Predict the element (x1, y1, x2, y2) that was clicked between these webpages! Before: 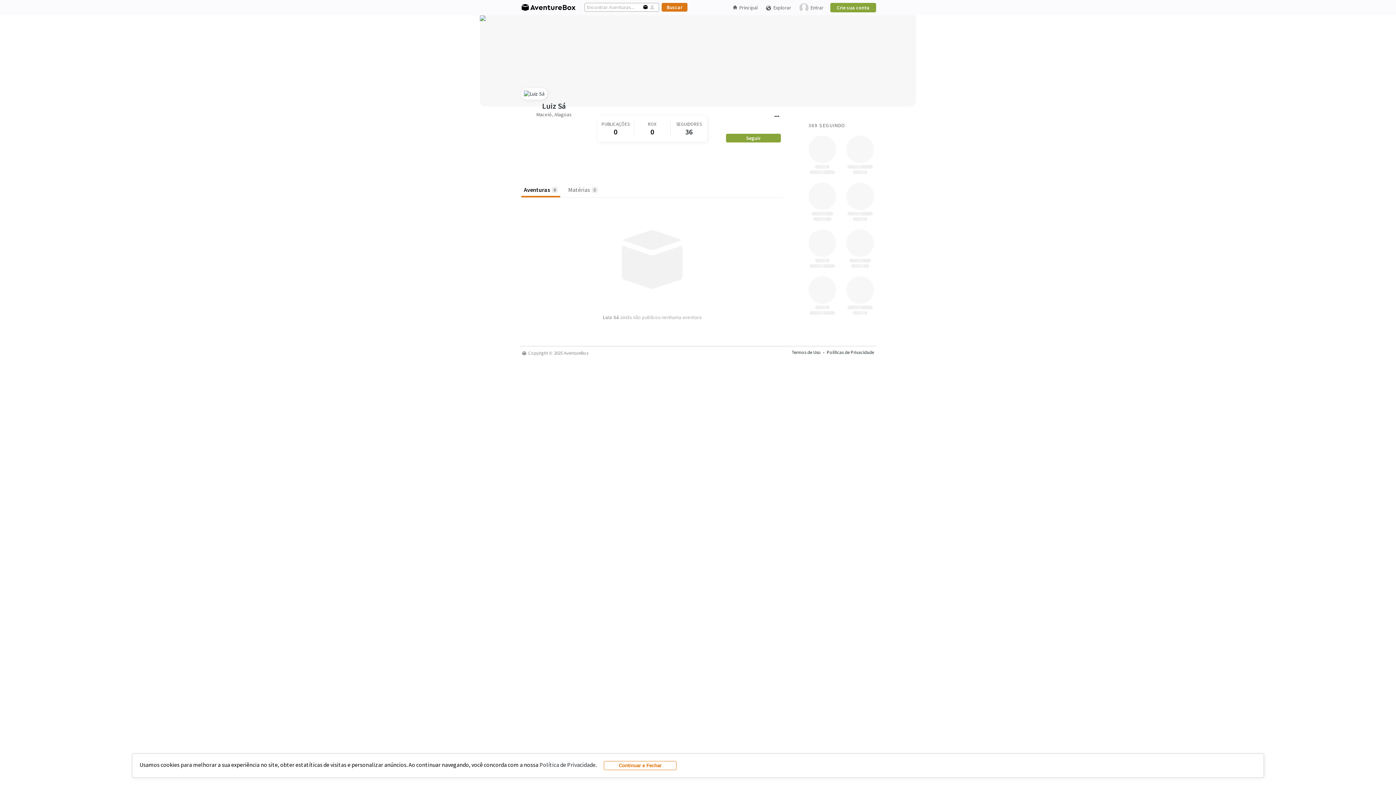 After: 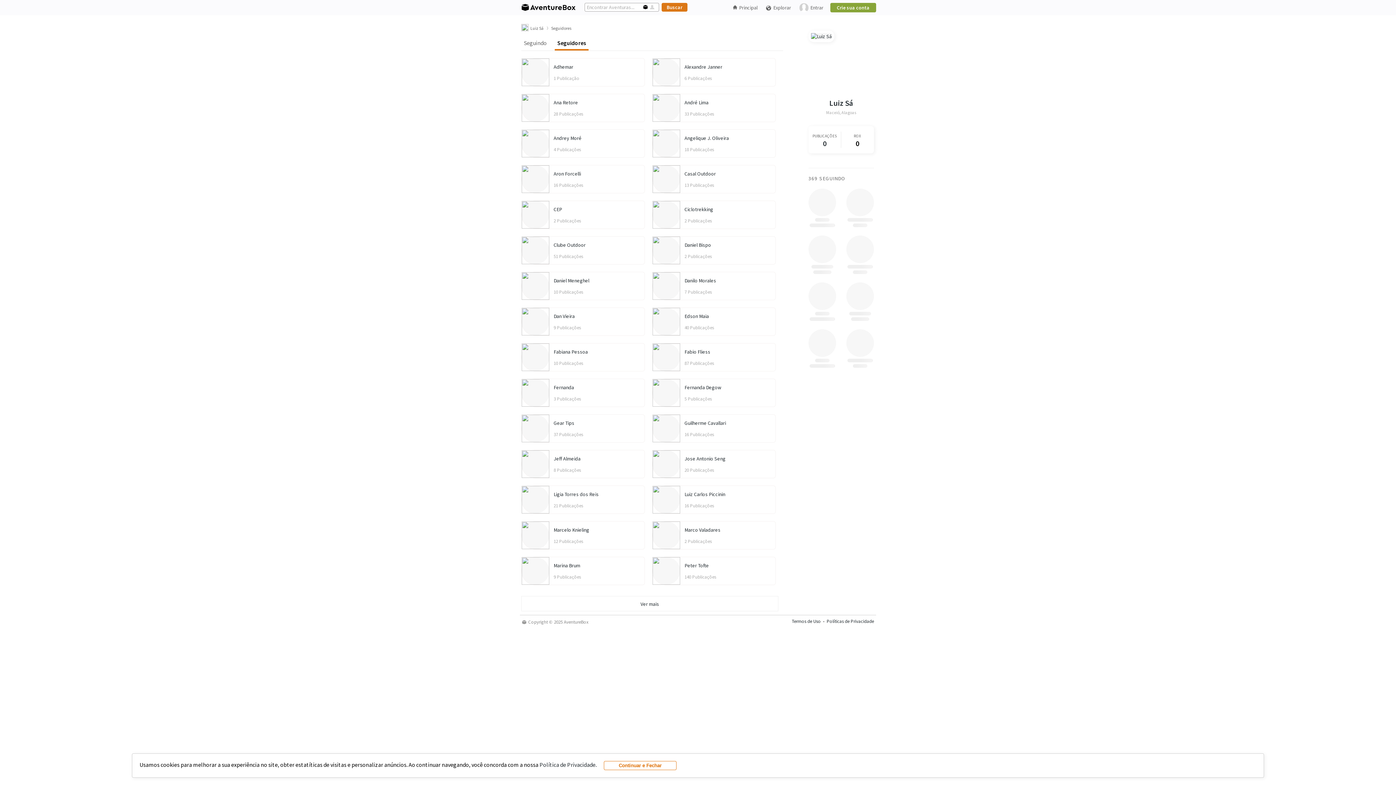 Action: label: SEGUIDORES
36 bbox: (670, 121, 707, 136)